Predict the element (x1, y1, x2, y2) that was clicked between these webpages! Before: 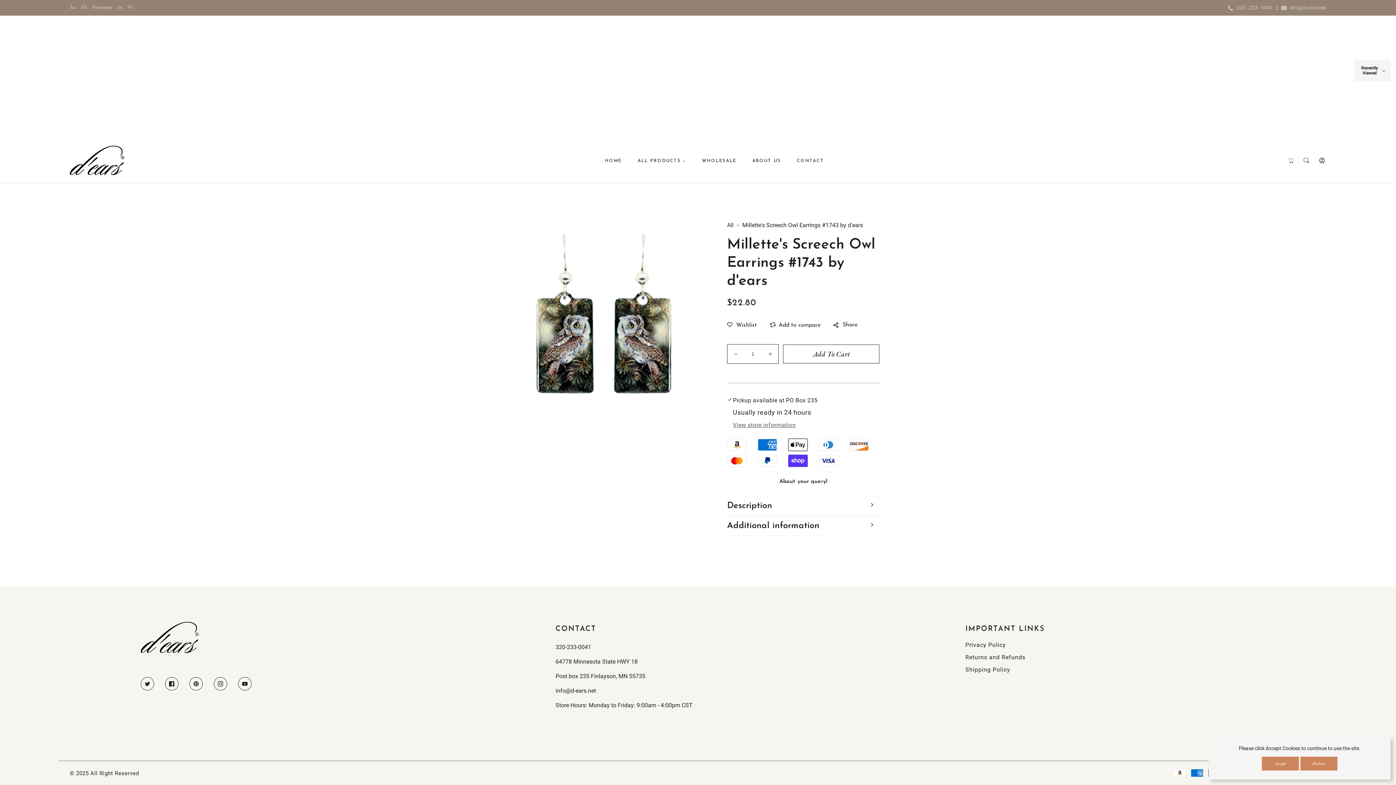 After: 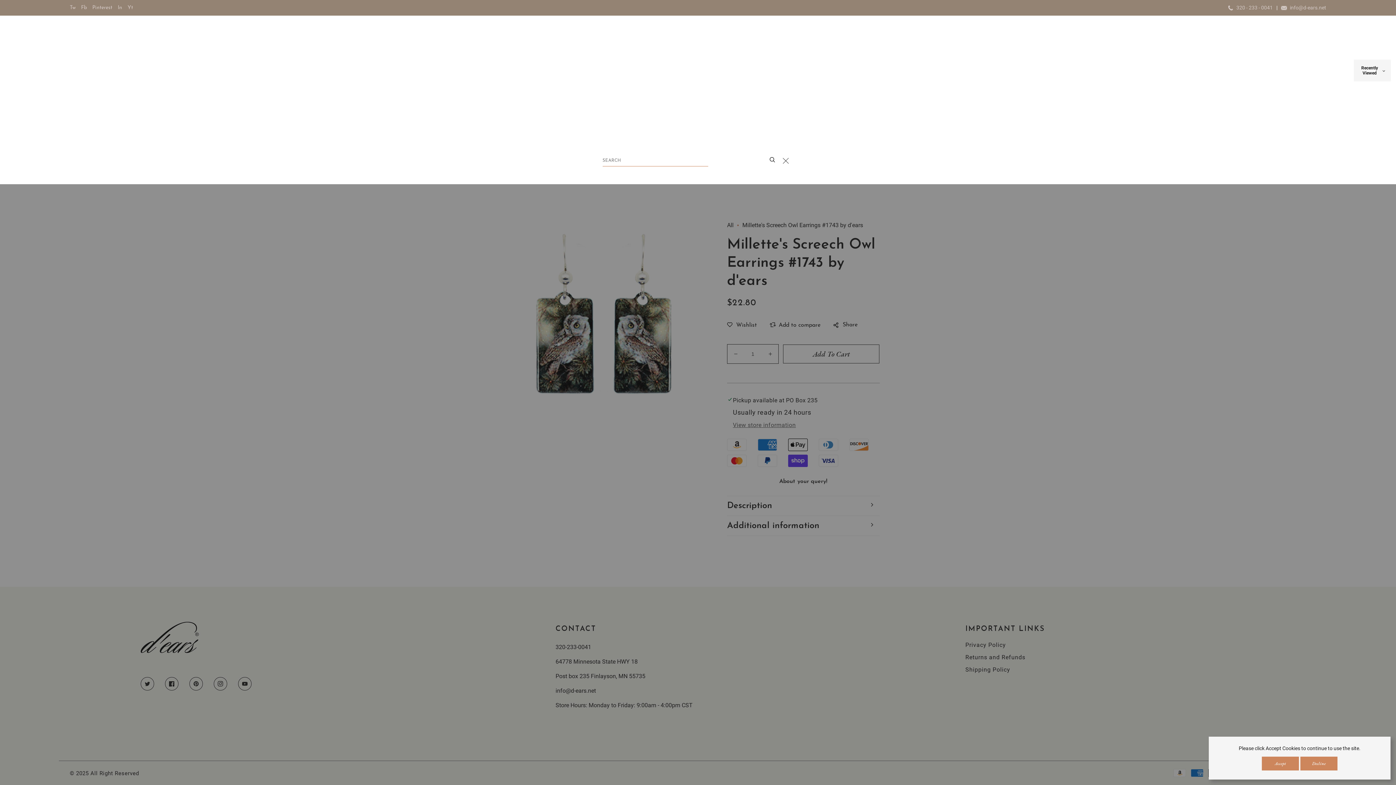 Action: bbox: (1302, 156, 1310, 164) label: Search